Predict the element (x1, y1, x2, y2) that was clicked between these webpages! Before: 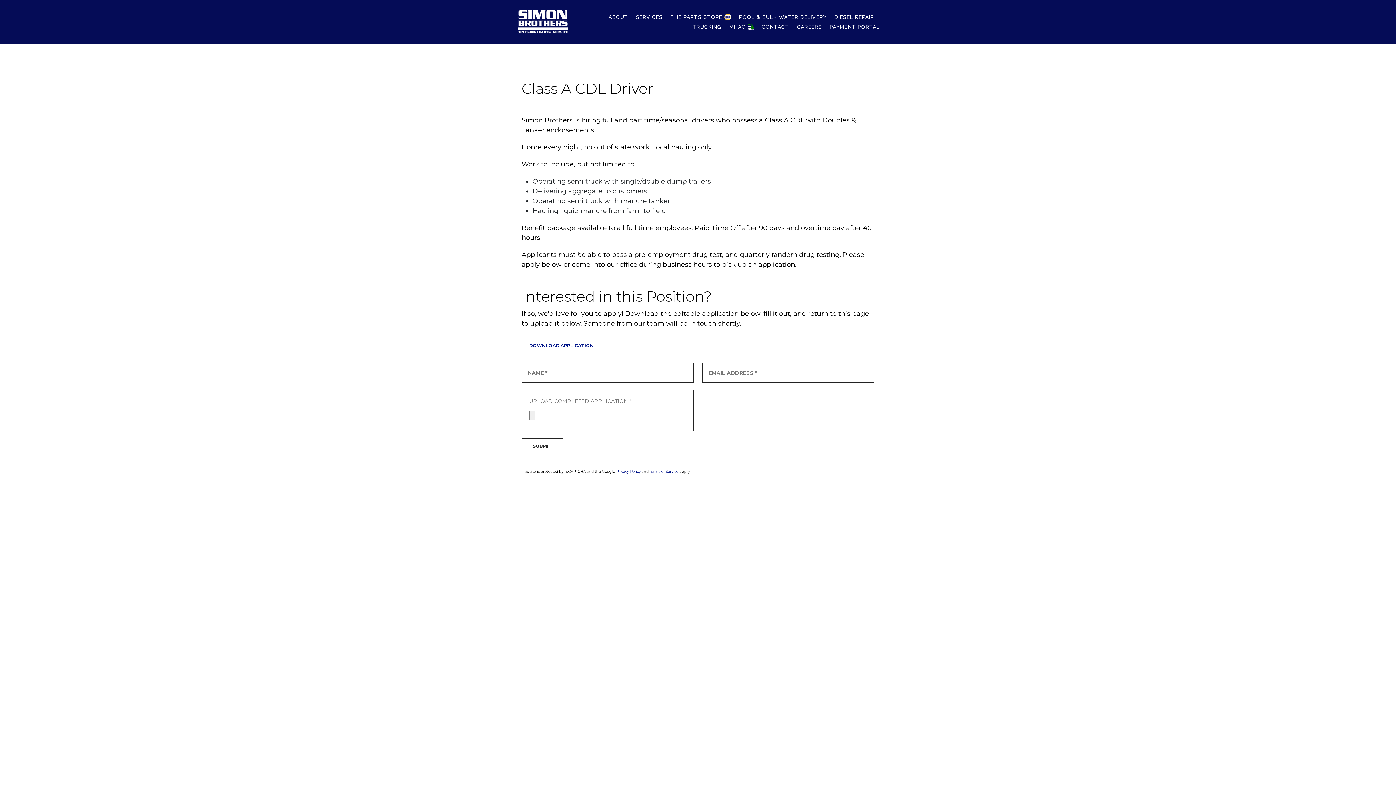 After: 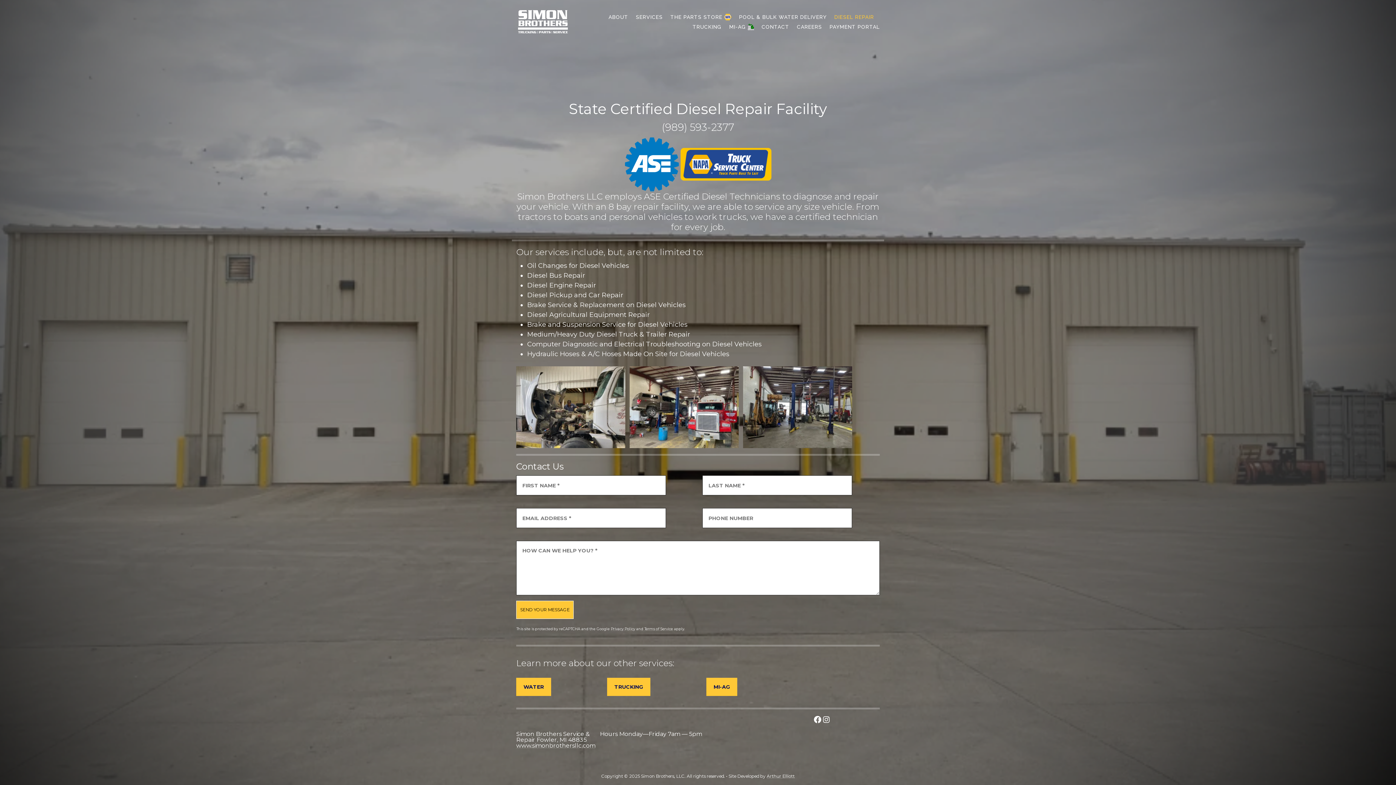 Action: bbox: (834, 14, 874, 20) label: DIESEL REPAIR